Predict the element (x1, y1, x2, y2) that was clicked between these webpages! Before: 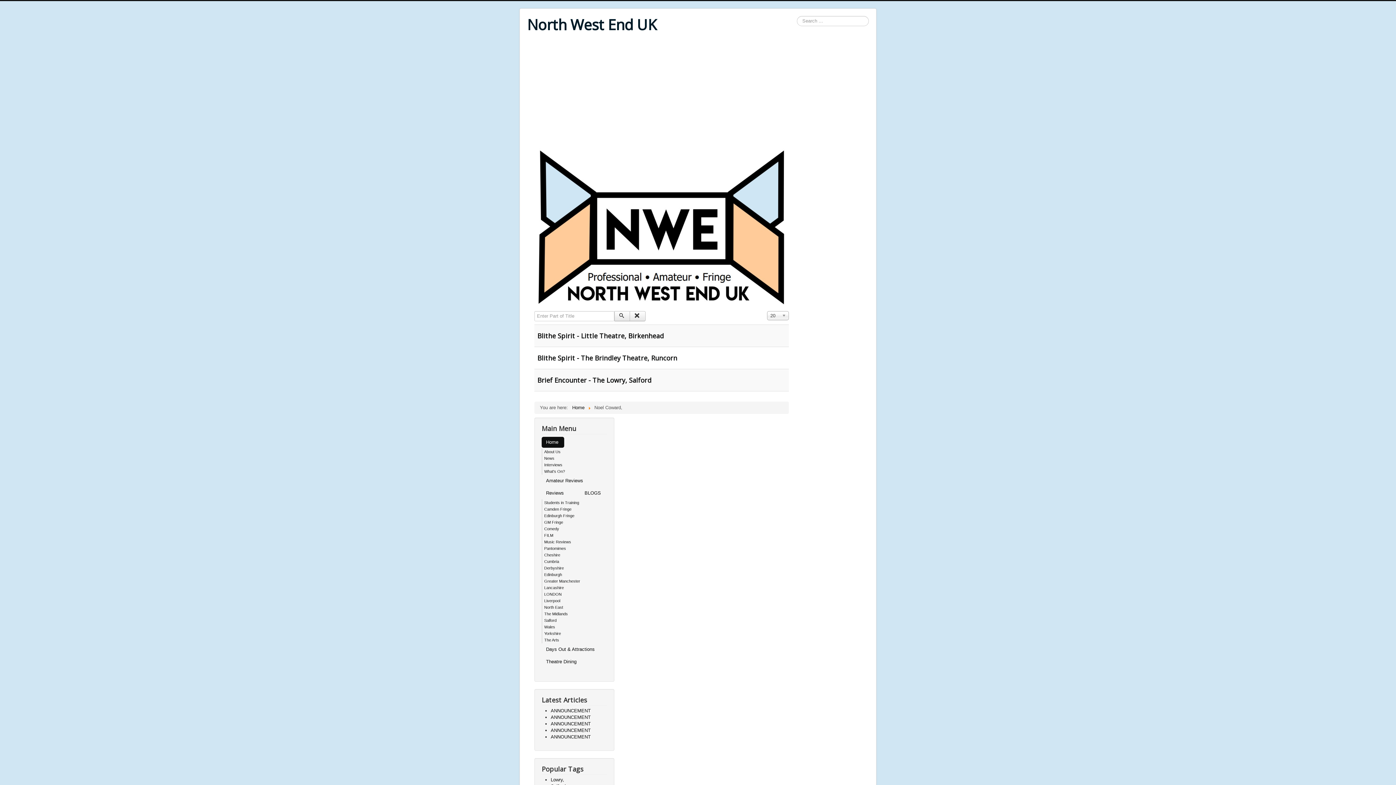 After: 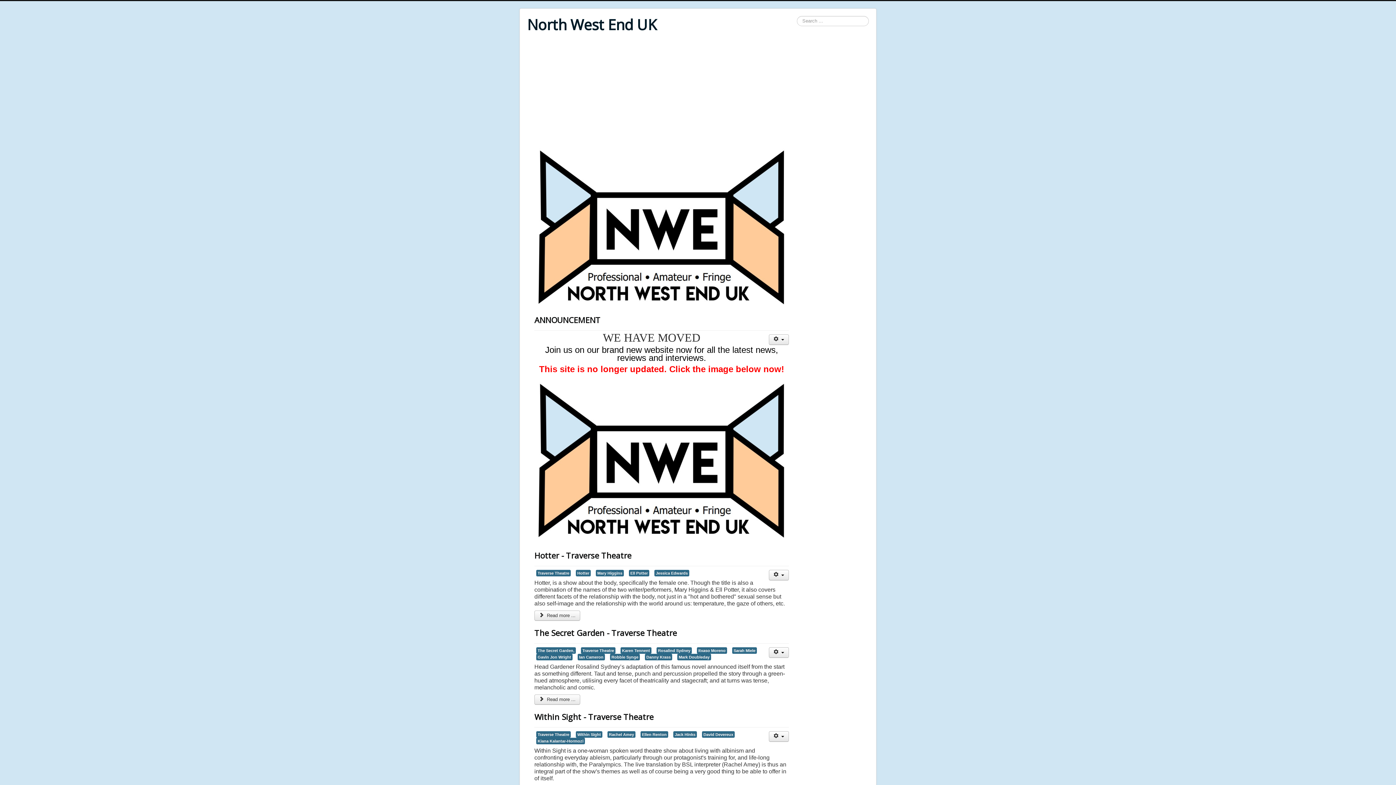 Action: bbox: (544, 572, 562, 577) label: Edinburgh